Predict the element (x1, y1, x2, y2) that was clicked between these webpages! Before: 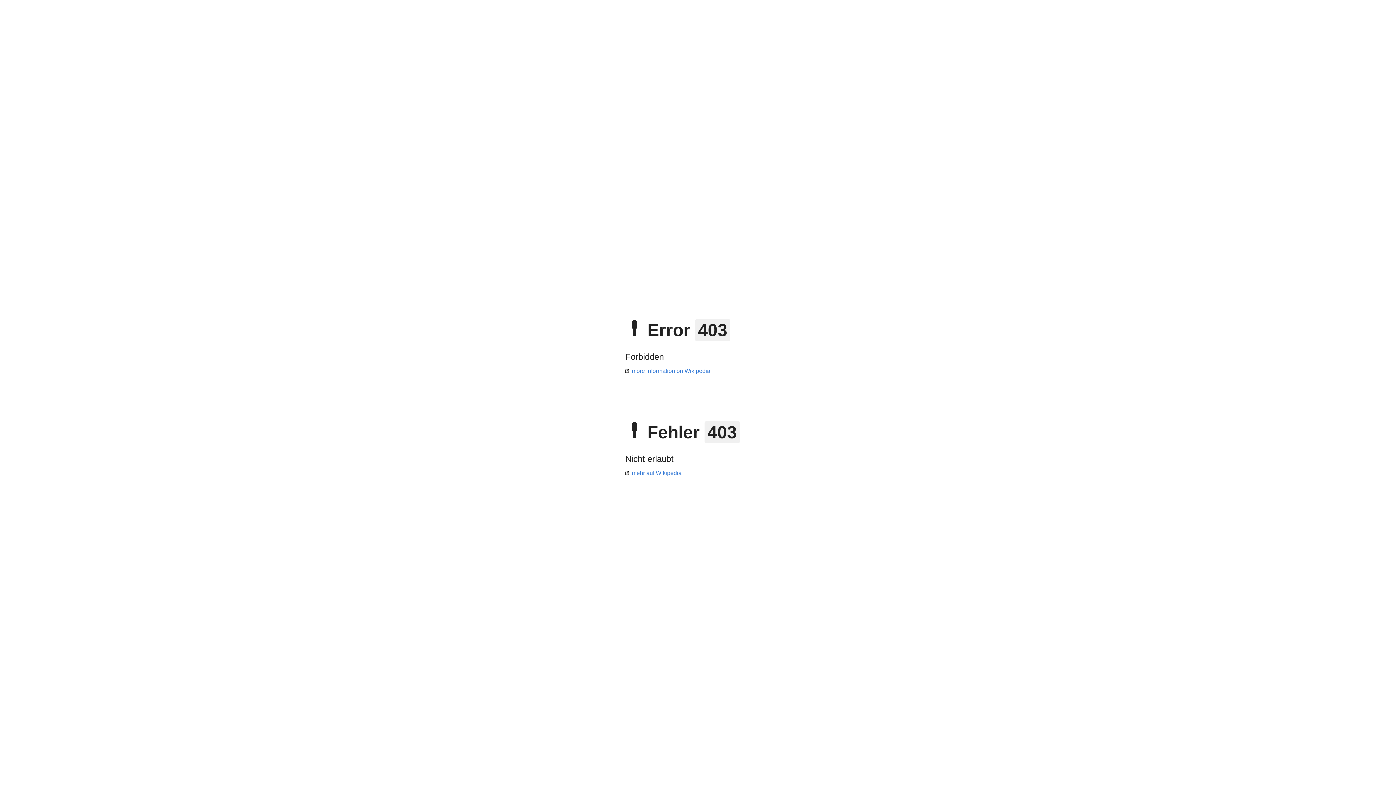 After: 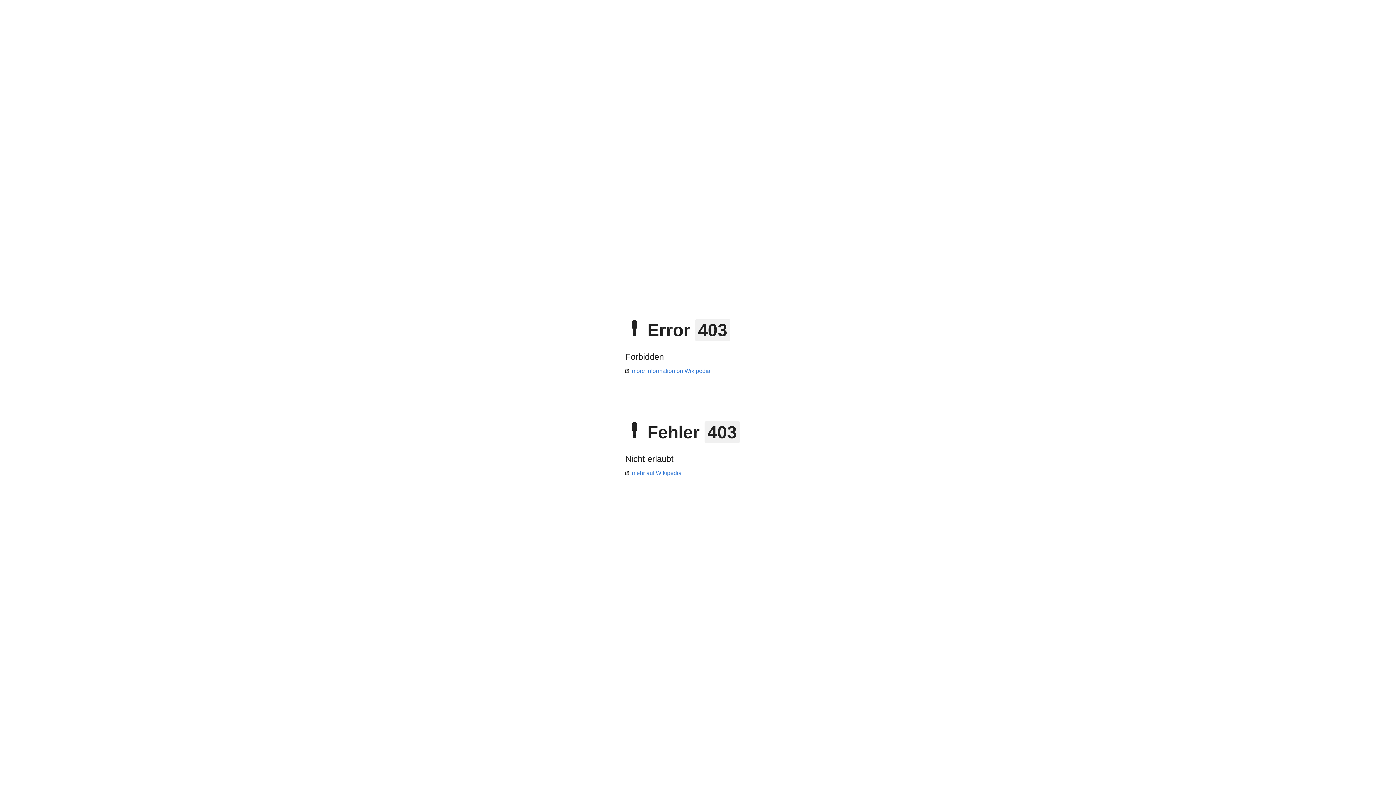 Action: label: mehr auf Wikipedia bbox: (625, 470, 681, 476)